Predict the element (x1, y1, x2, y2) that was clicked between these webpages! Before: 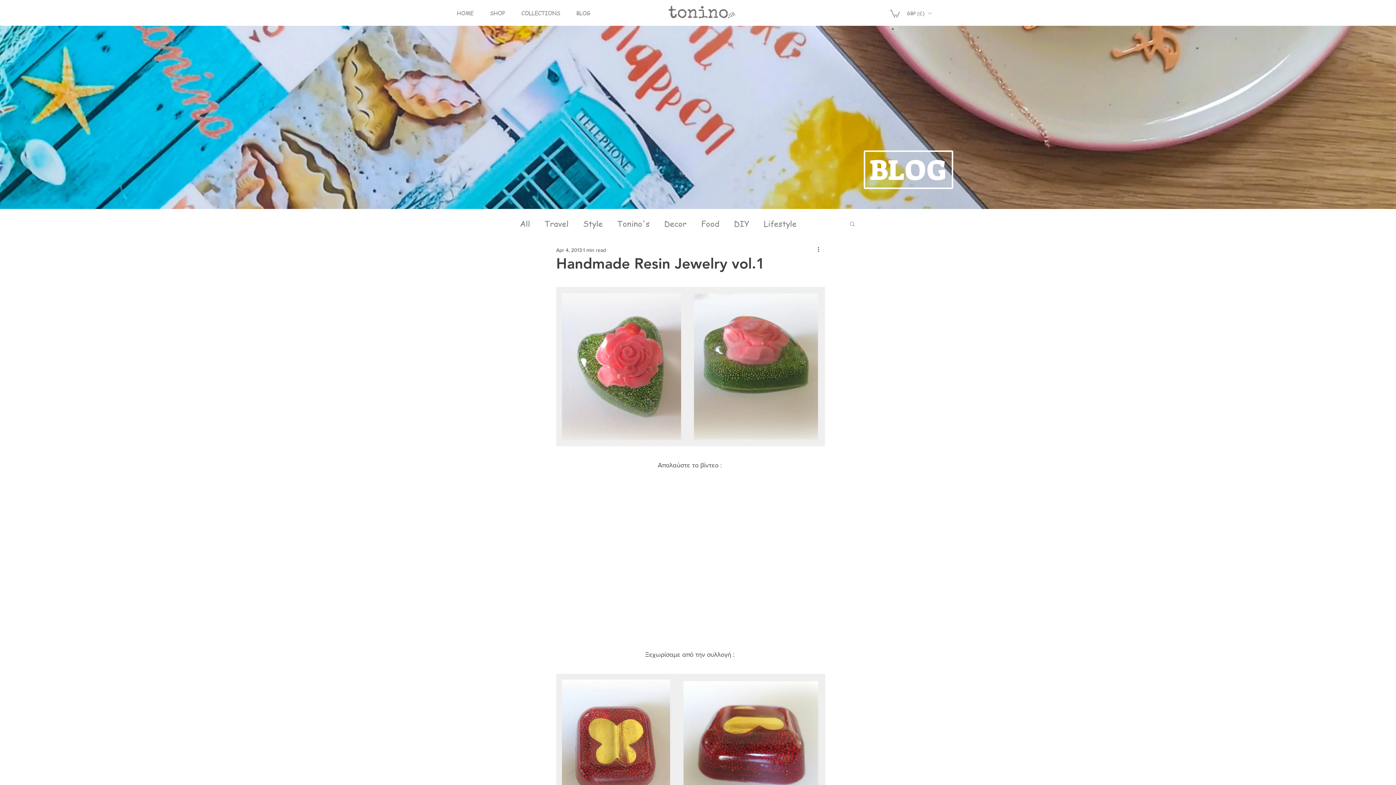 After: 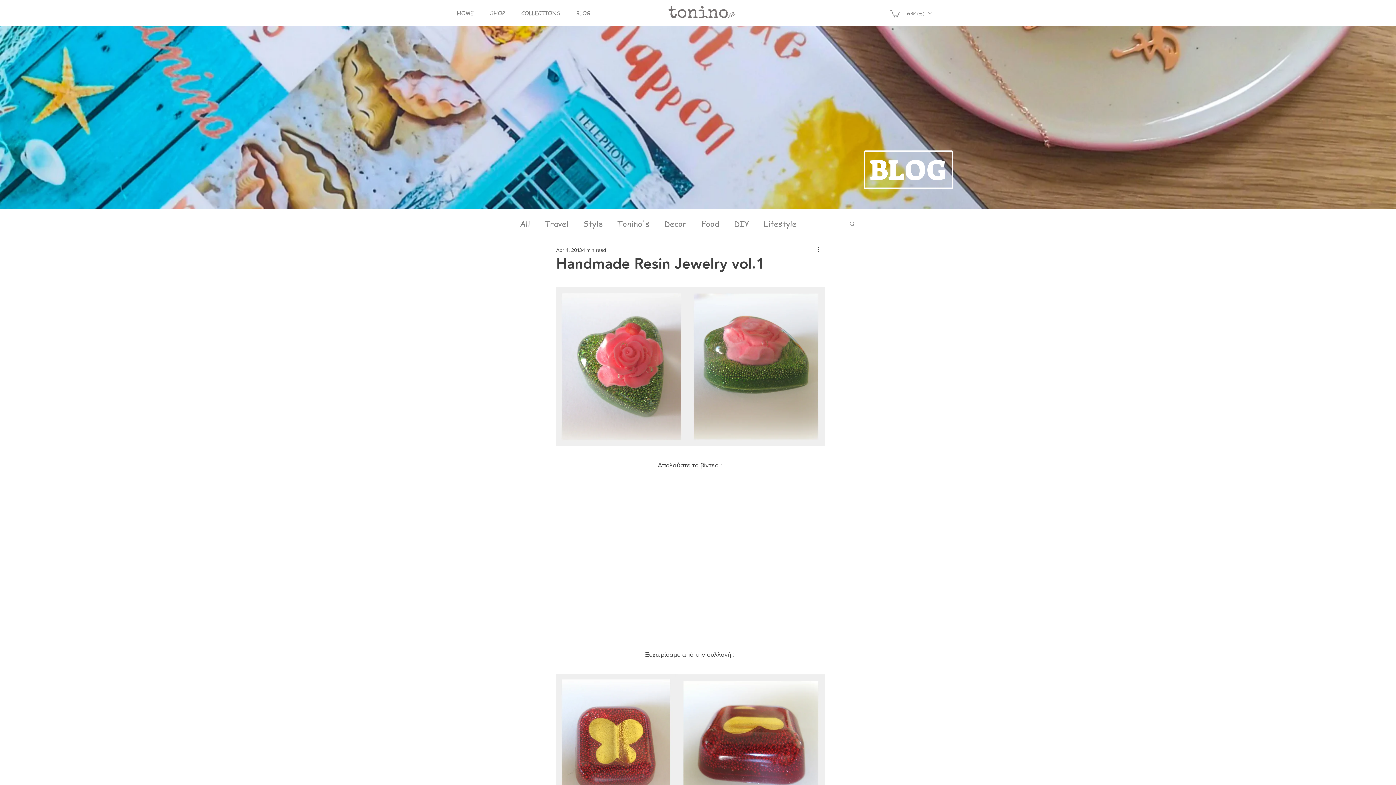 Action: bbox: (849, 220, 856, 226) label: Search